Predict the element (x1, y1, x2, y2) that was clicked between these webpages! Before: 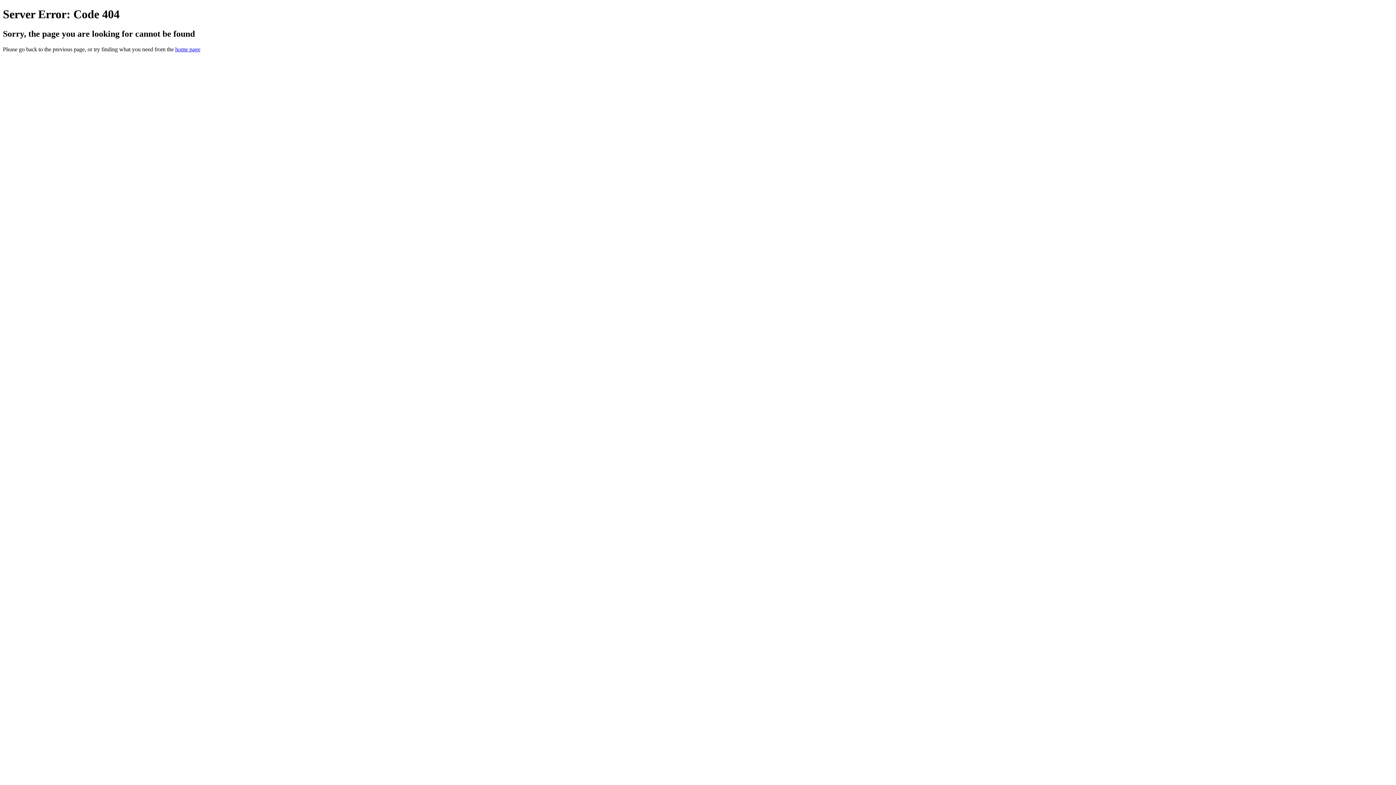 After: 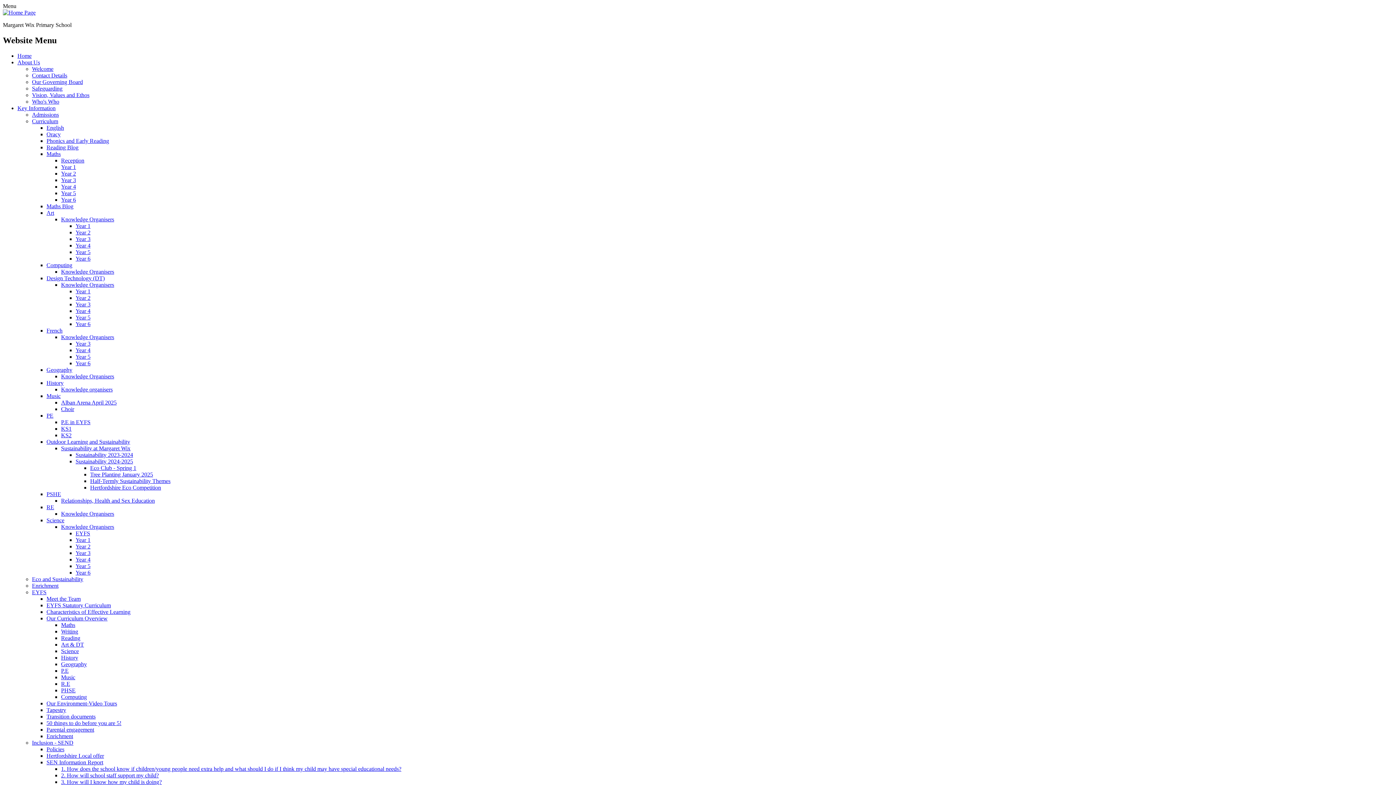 Action: bbox: (175, 46, 200, 52) label: home page